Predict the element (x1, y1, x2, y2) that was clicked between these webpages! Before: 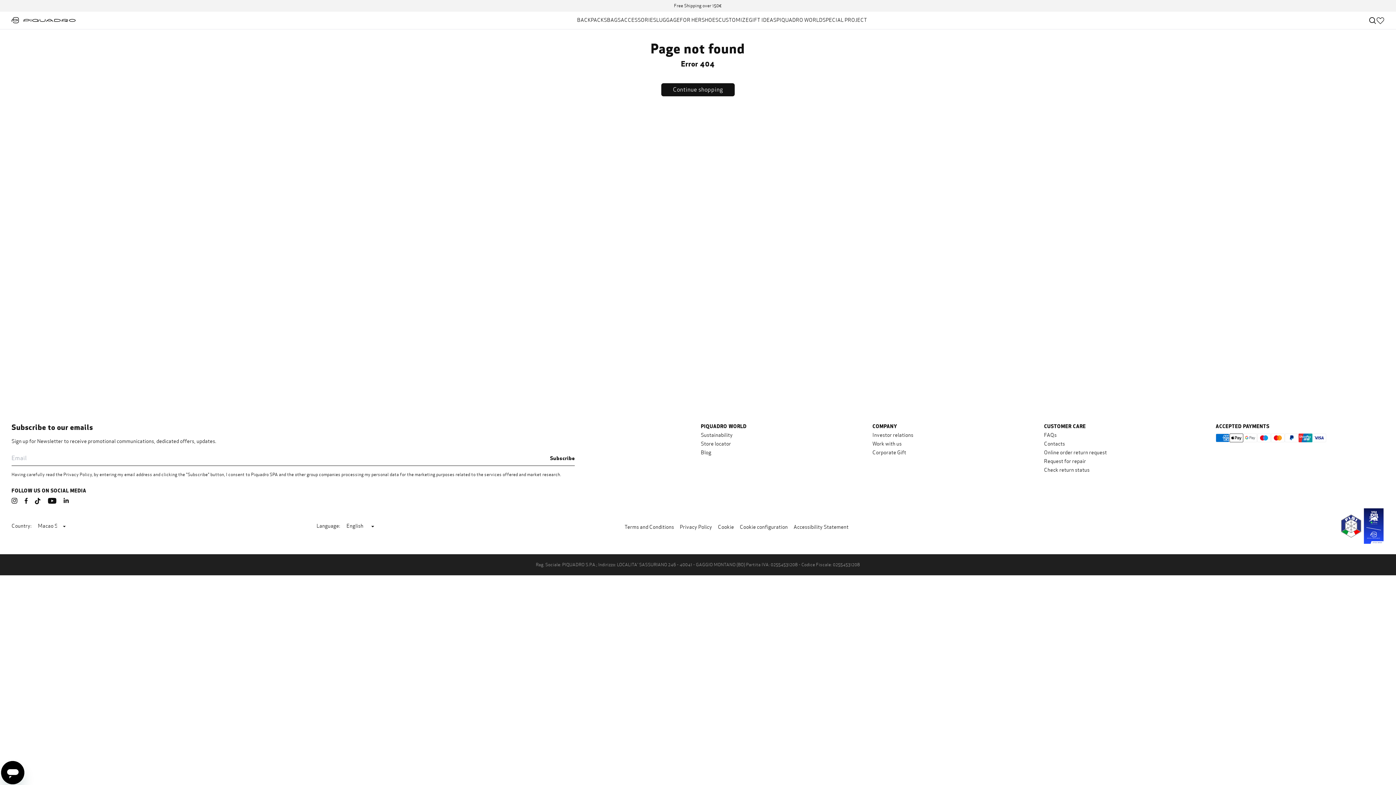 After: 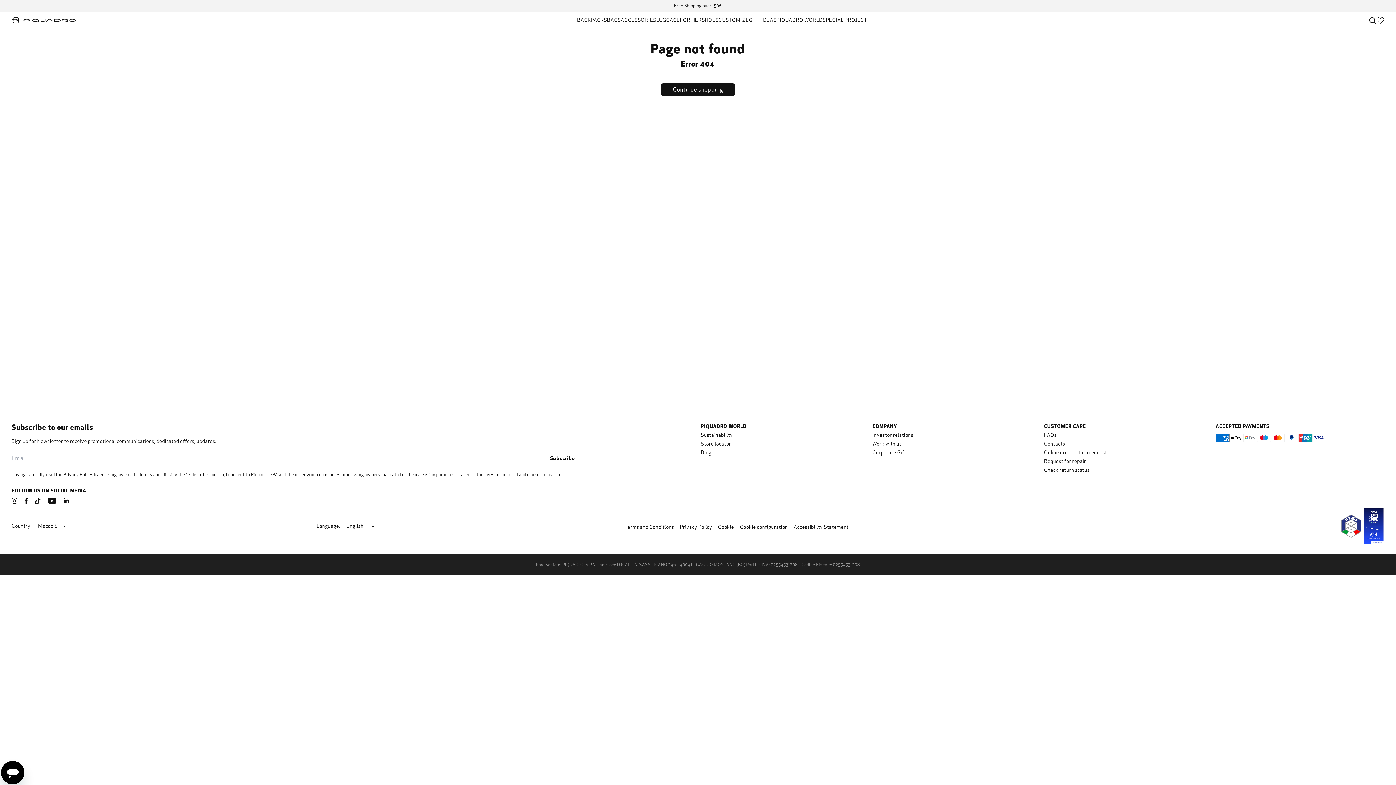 Action: bbox: (11, 498, 17, 504) label: Instagram